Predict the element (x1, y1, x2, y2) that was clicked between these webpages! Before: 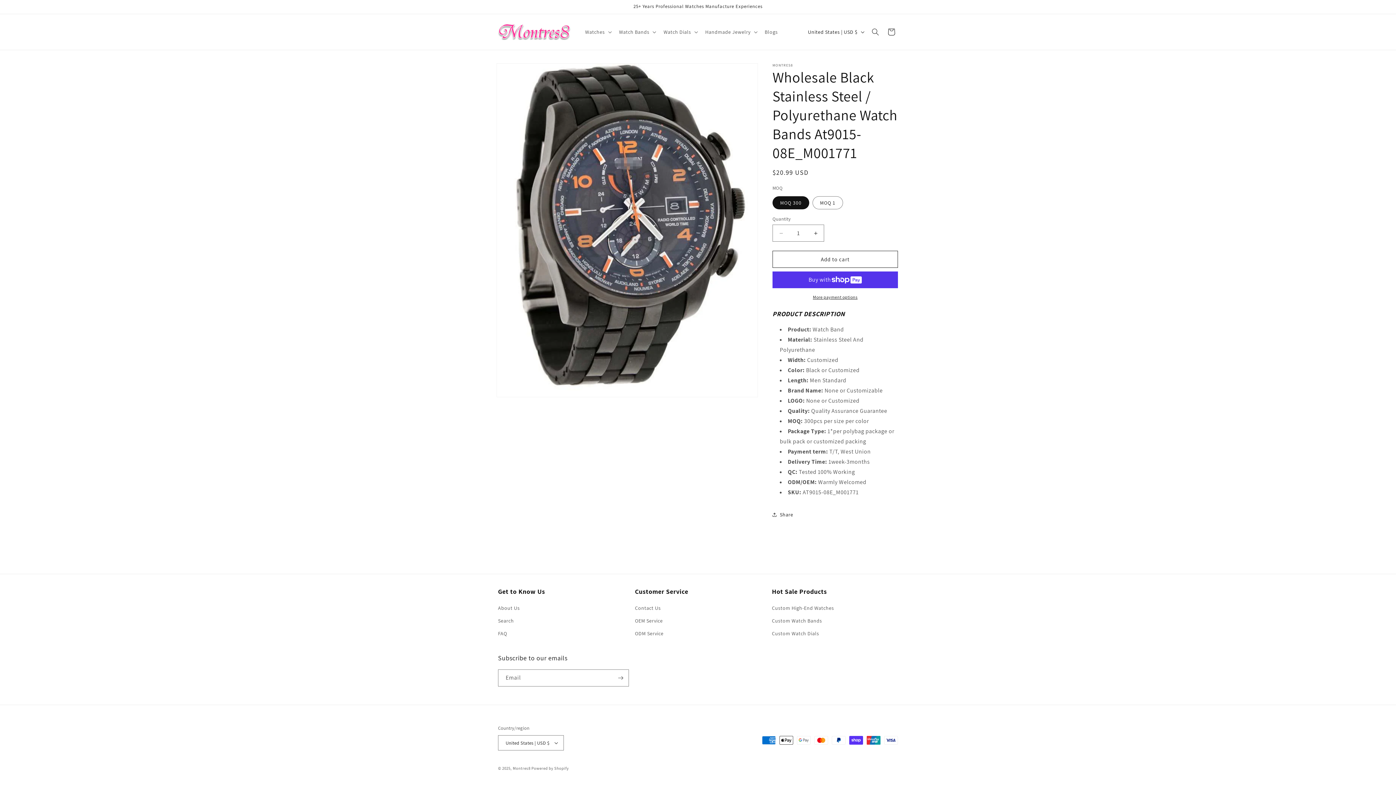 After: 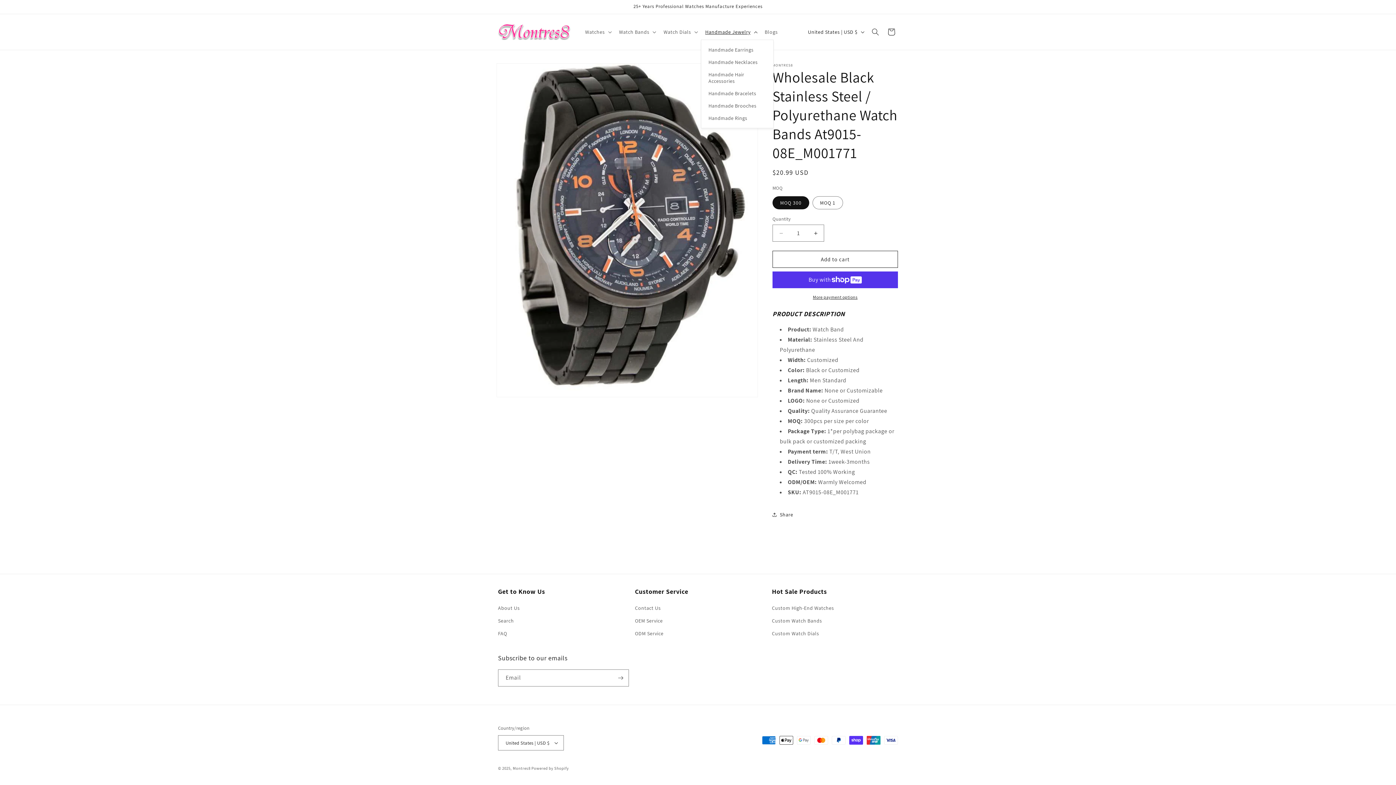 Action: bbox: (701, 24, 760, 39) label: Handmade Jewelry